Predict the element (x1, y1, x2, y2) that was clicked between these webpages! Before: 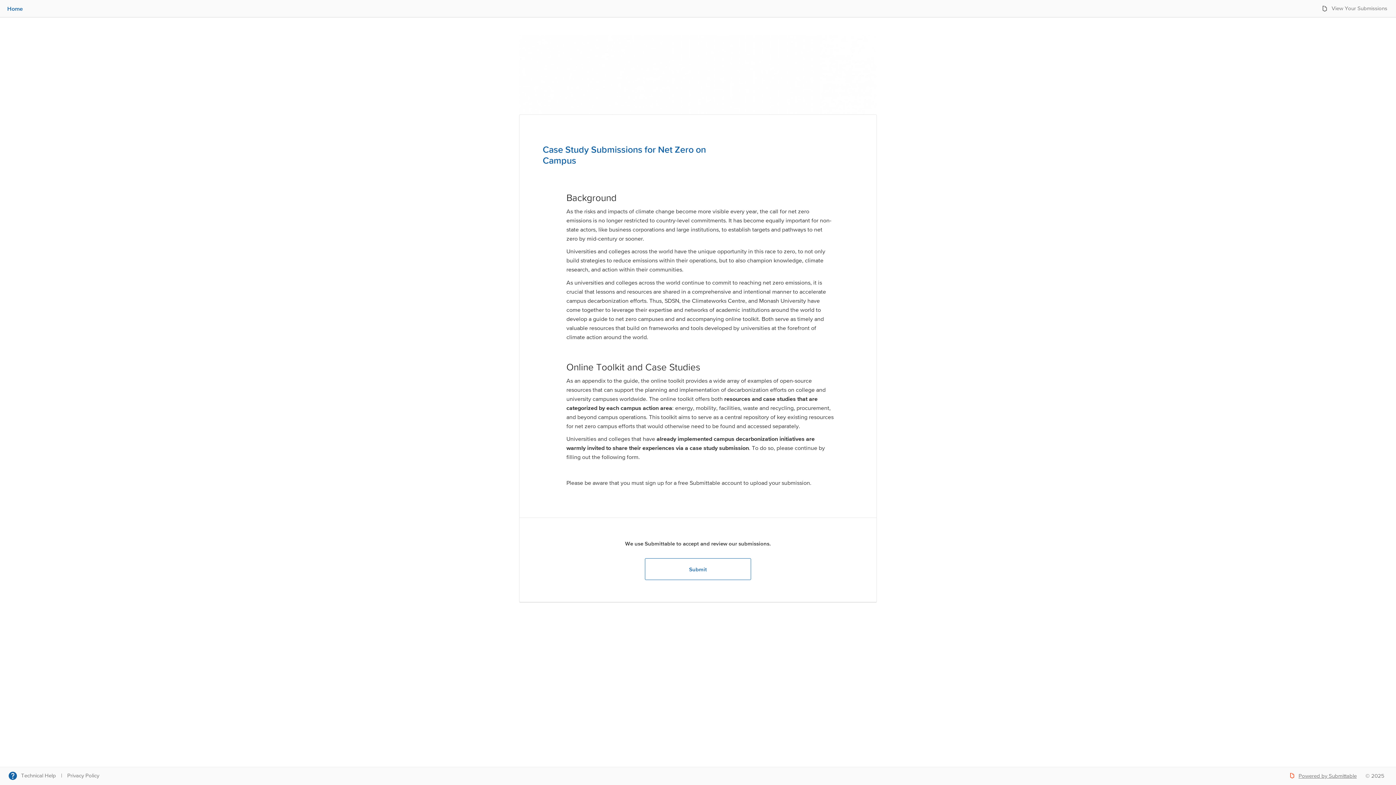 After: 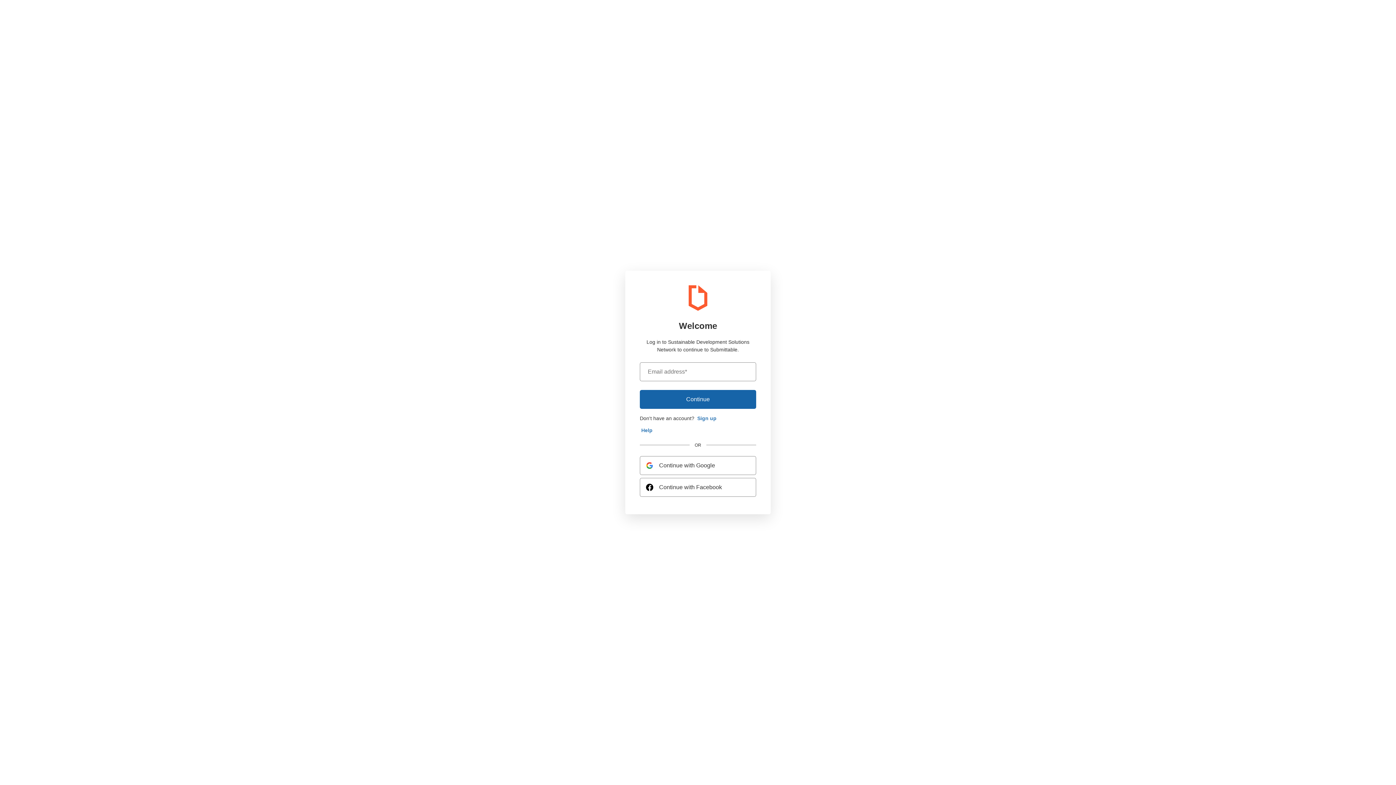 Action: bbox: (1332, 5, 1387, 11) label: View Your Submissions